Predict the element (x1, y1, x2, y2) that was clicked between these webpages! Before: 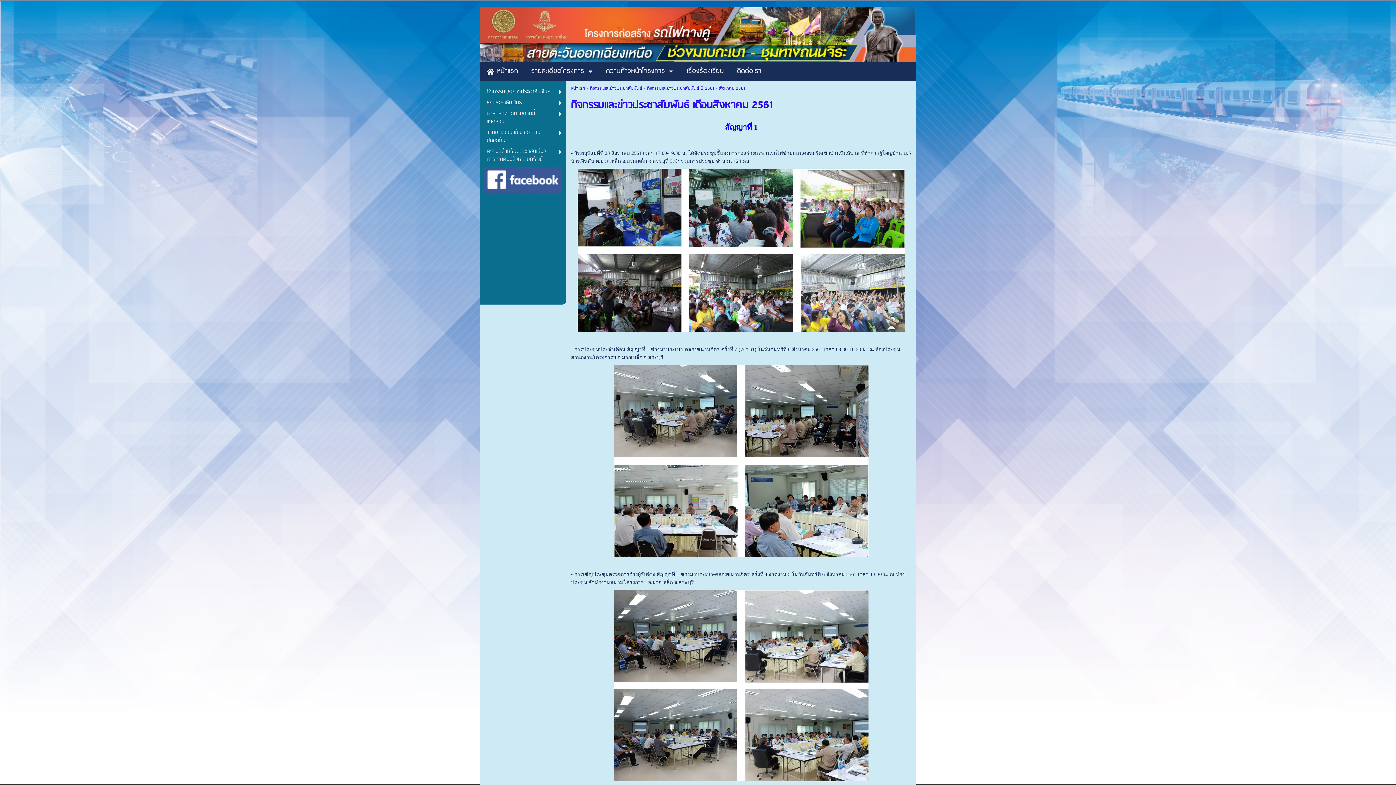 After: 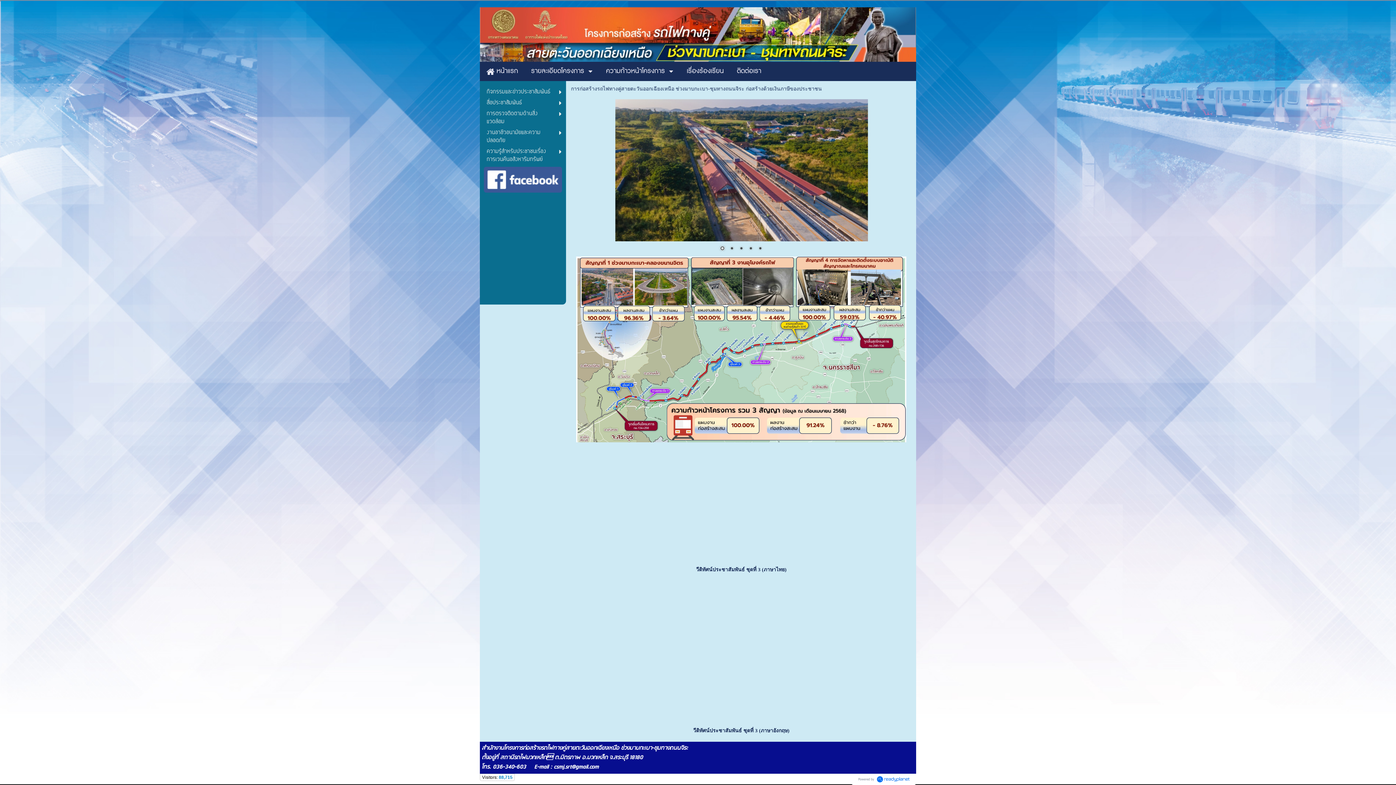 Action: label:  หน้าแรก bbox: (486, 63, 518, 79)